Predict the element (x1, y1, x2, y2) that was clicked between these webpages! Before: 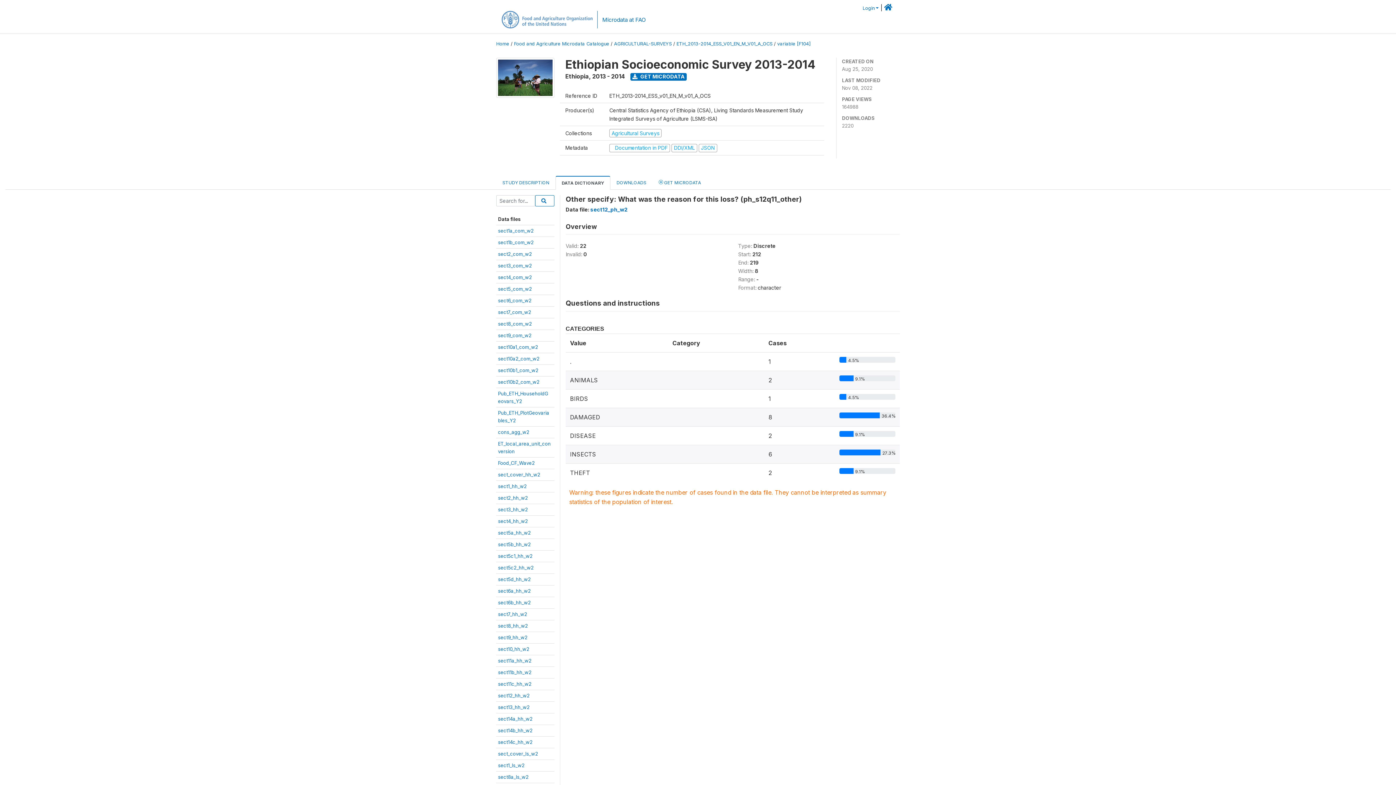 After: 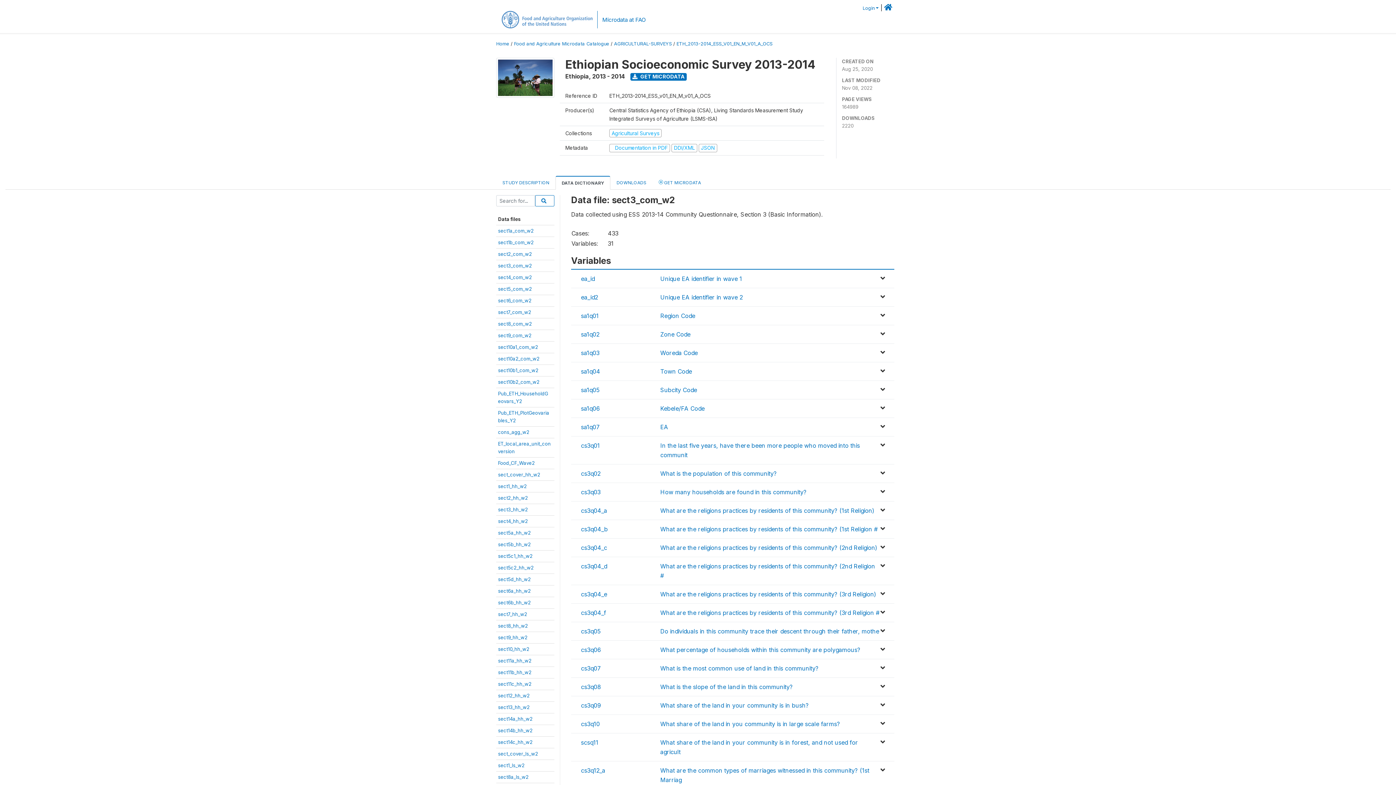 Action: bbox: (498, 262, 532, 268) label: sect3_com_w2